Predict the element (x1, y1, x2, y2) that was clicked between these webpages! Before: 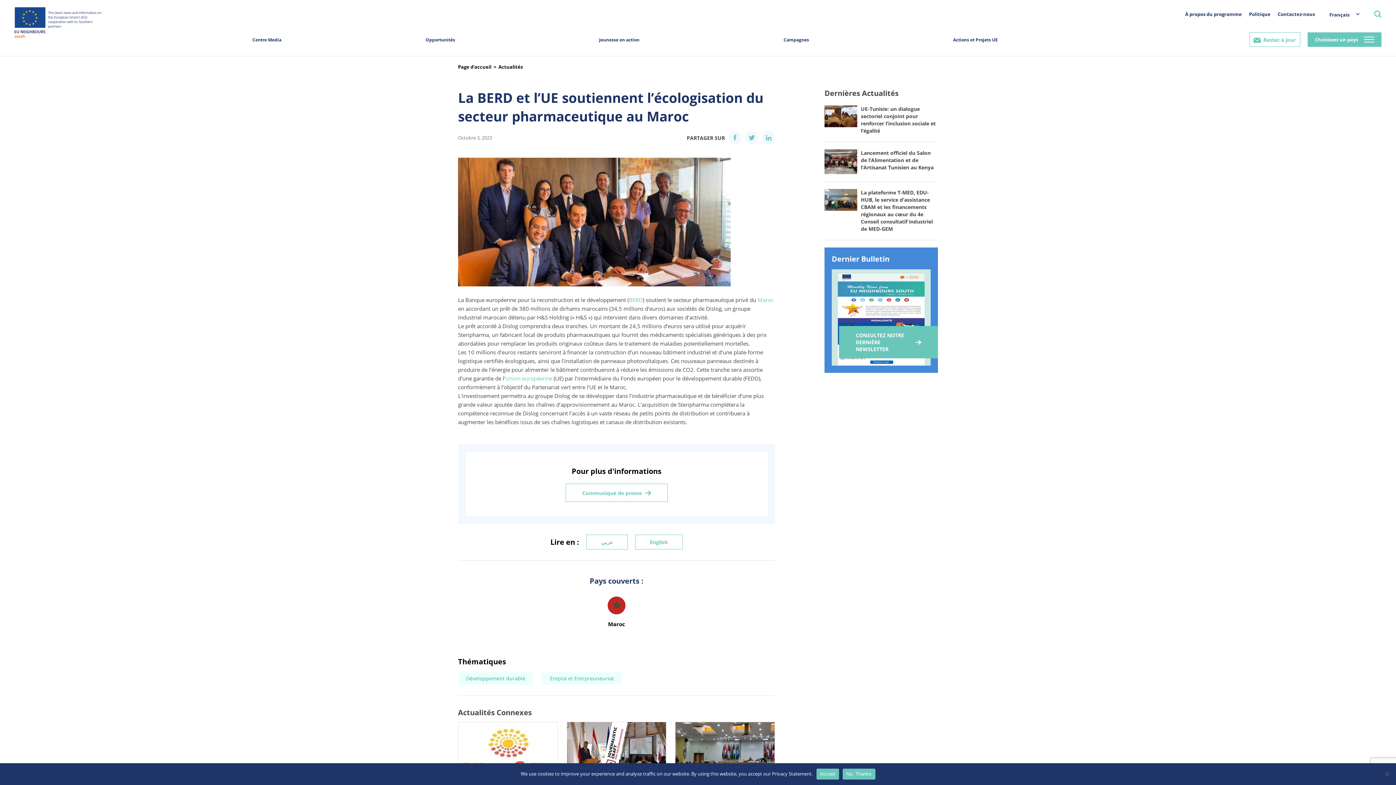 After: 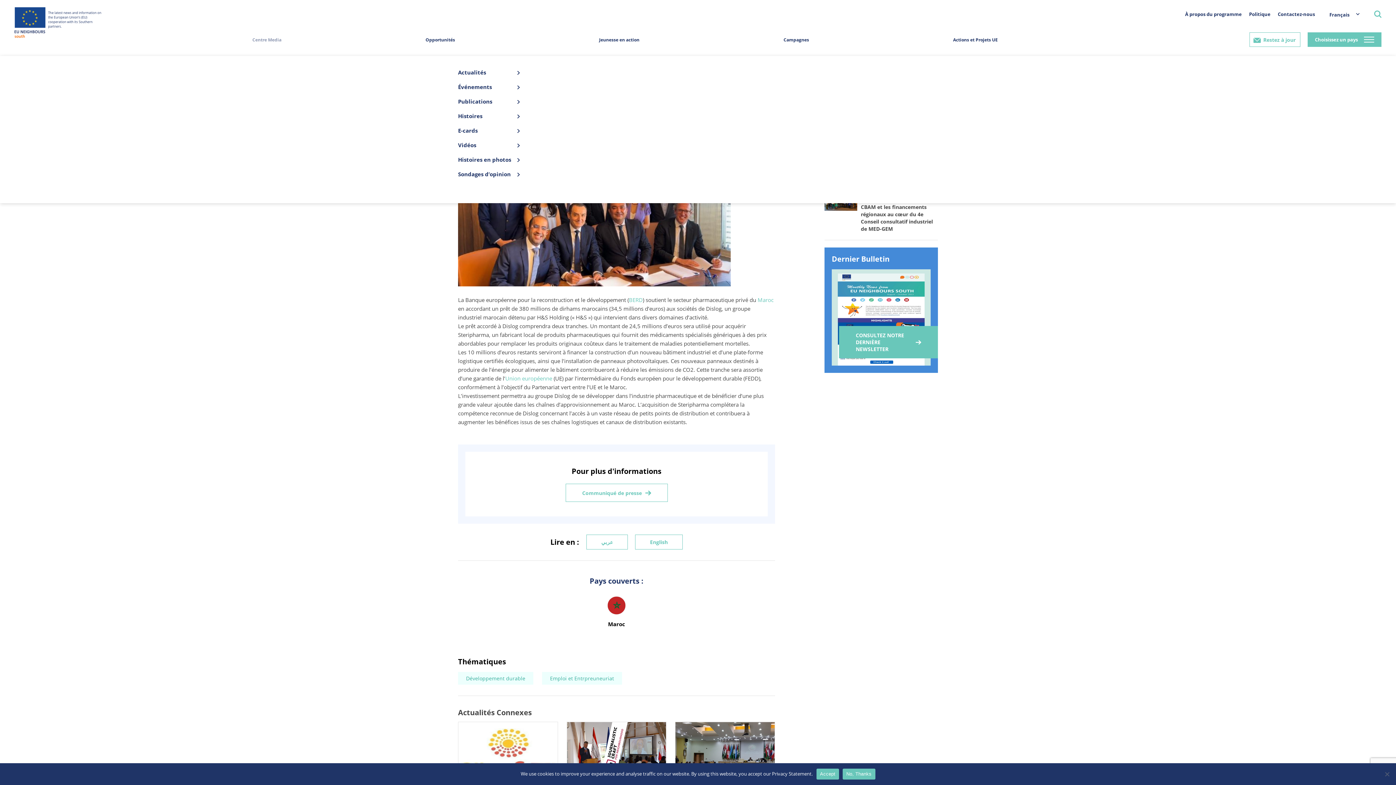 Action: label: Centre Media bbox: (246, 36, 286, 57)